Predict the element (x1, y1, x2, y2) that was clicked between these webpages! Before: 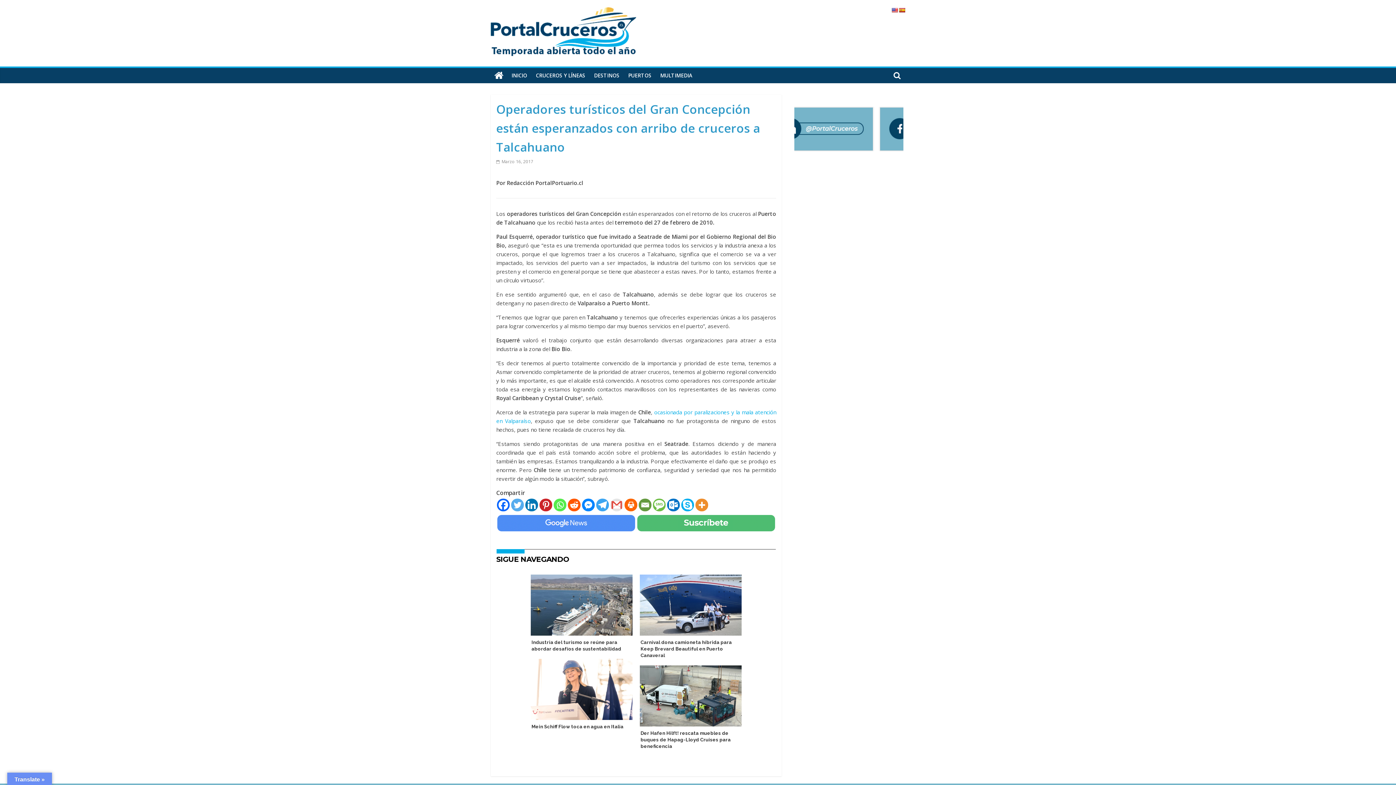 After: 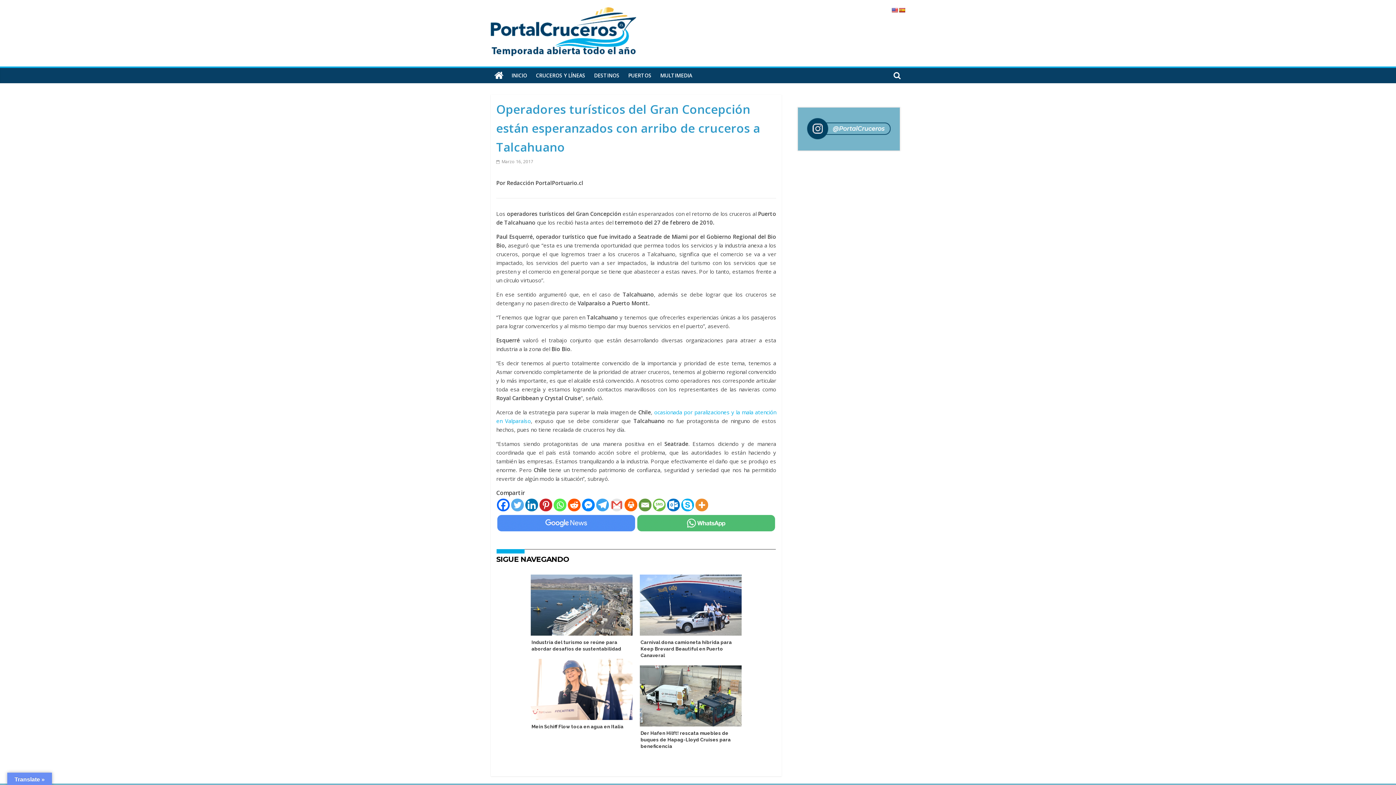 Action: label: Print bbox: (624, 498, 637, 511)